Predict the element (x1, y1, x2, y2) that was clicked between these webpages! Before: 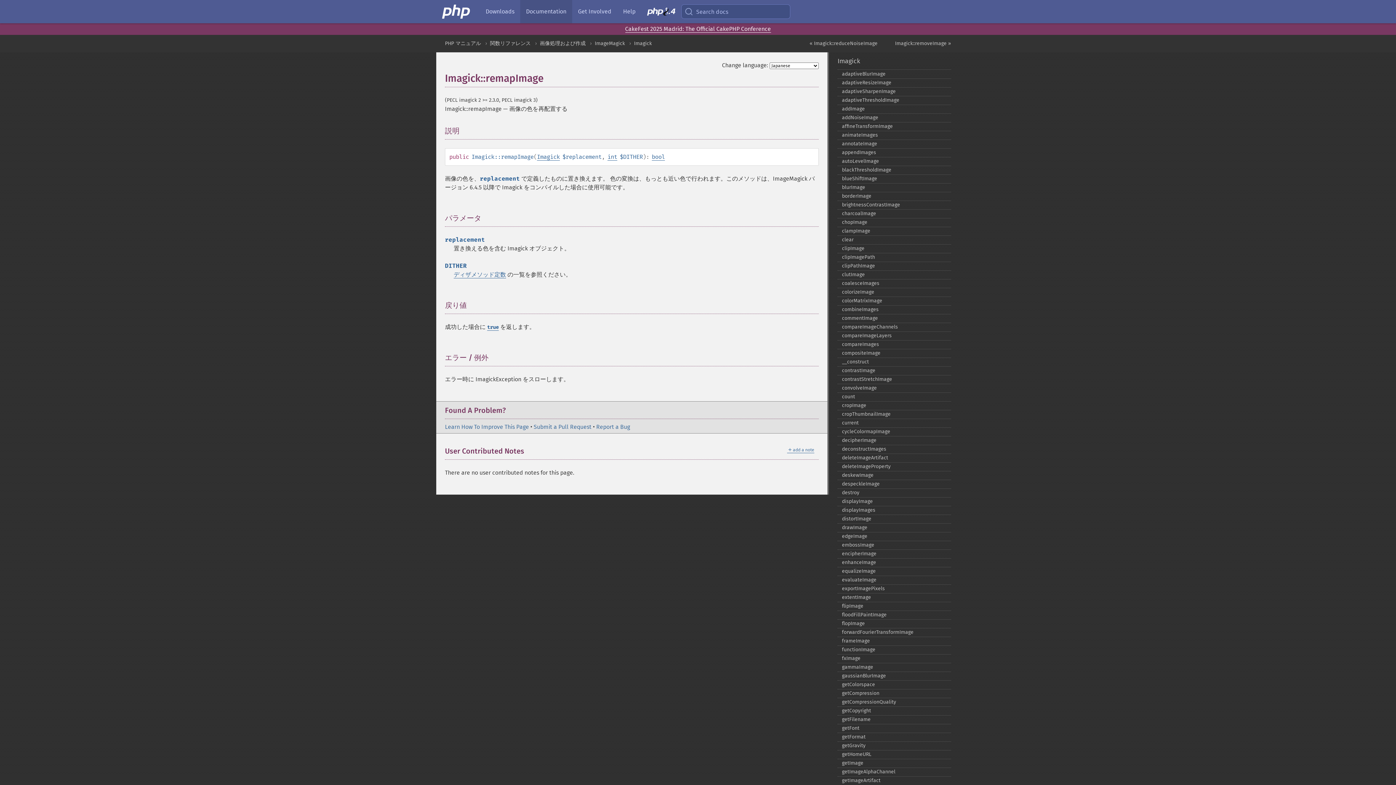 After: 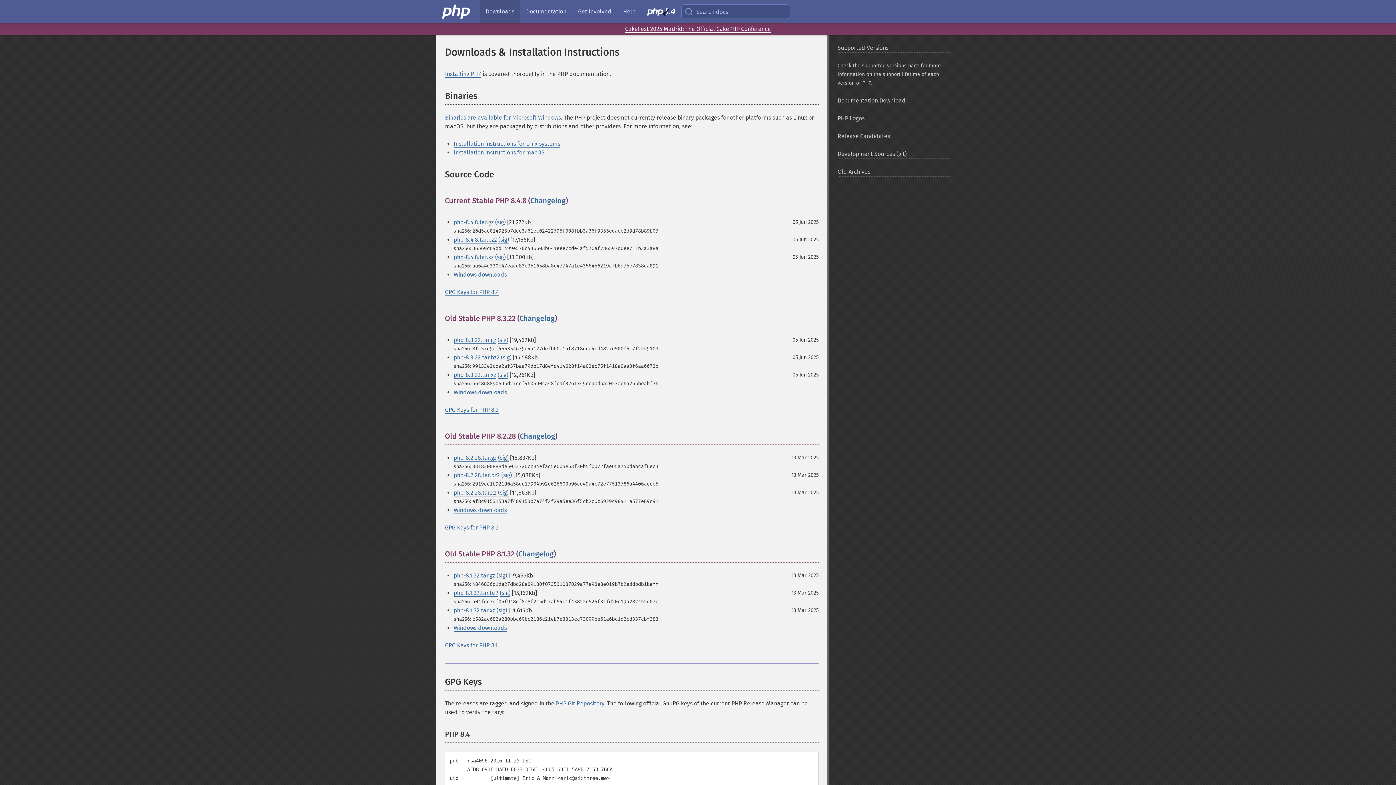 Action: label: Downloads bbox: (480, 0, 520, 23)